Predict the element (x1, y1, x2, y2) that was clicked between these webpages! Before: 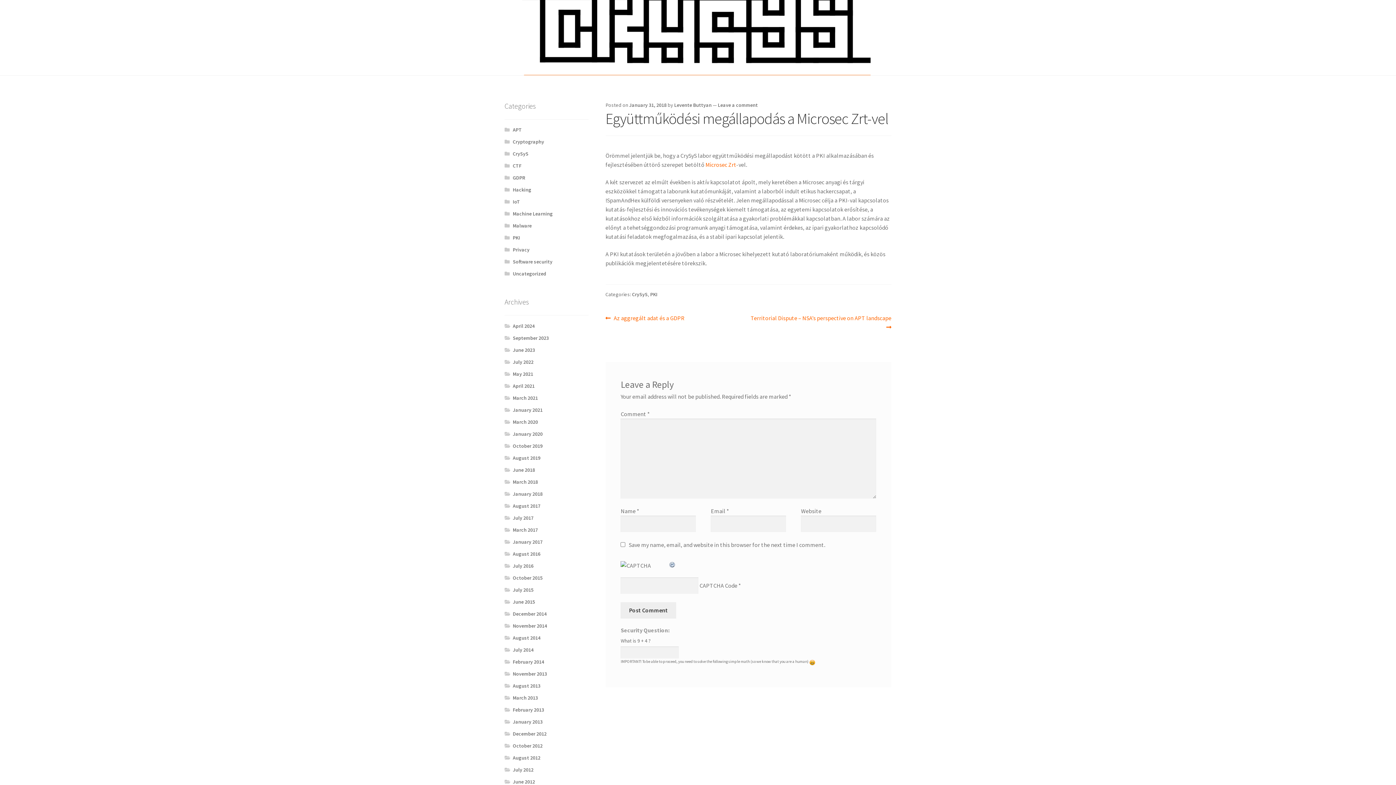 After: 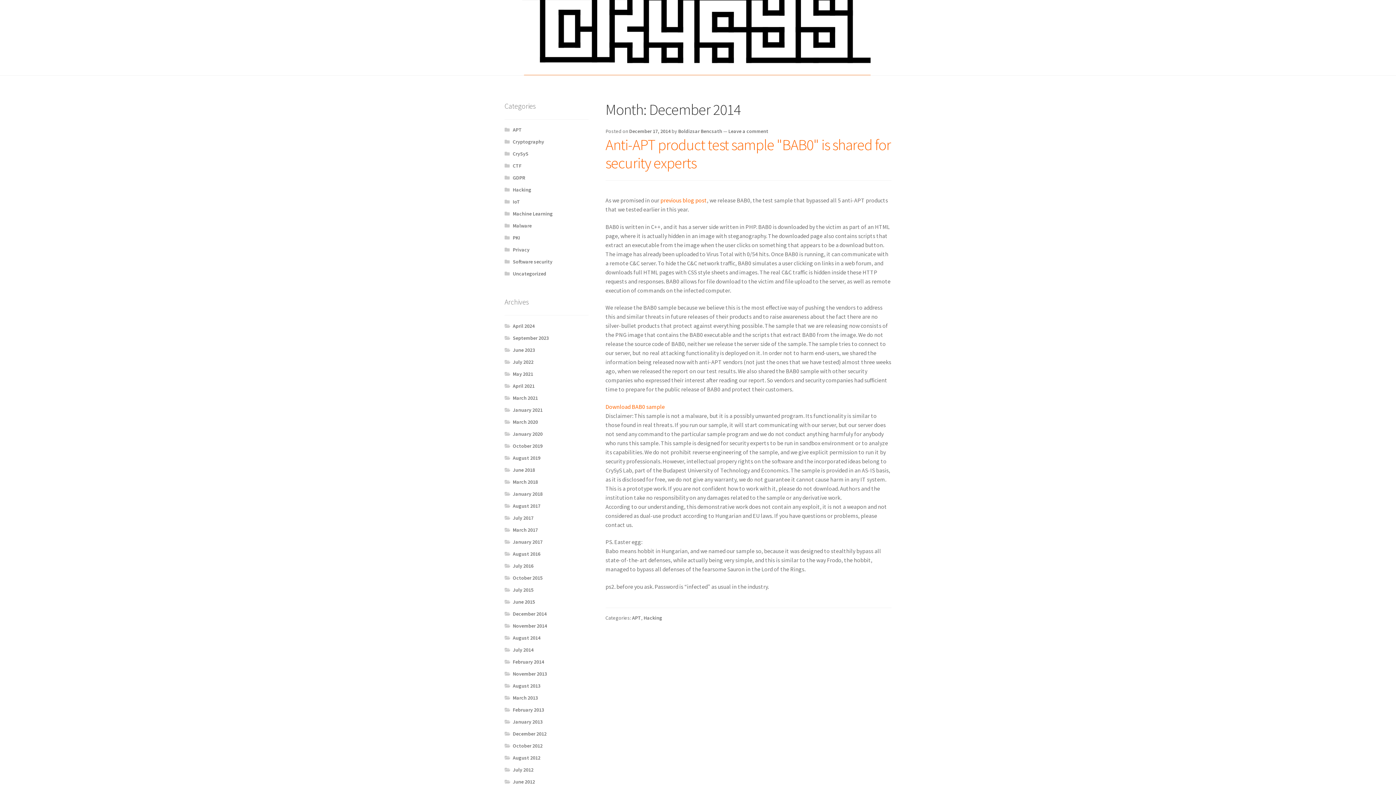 Action: bbox: (512, 610, 546, 617) label: December 2014